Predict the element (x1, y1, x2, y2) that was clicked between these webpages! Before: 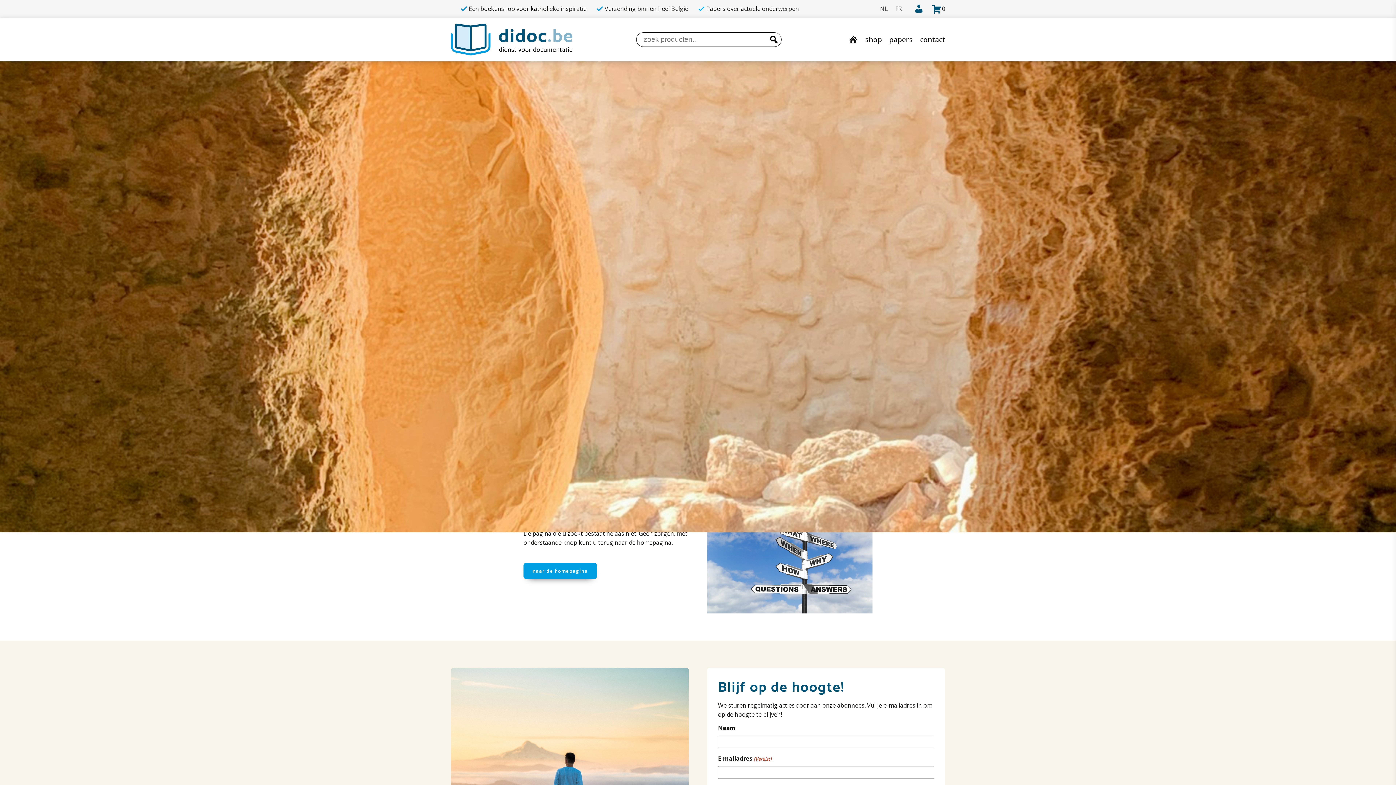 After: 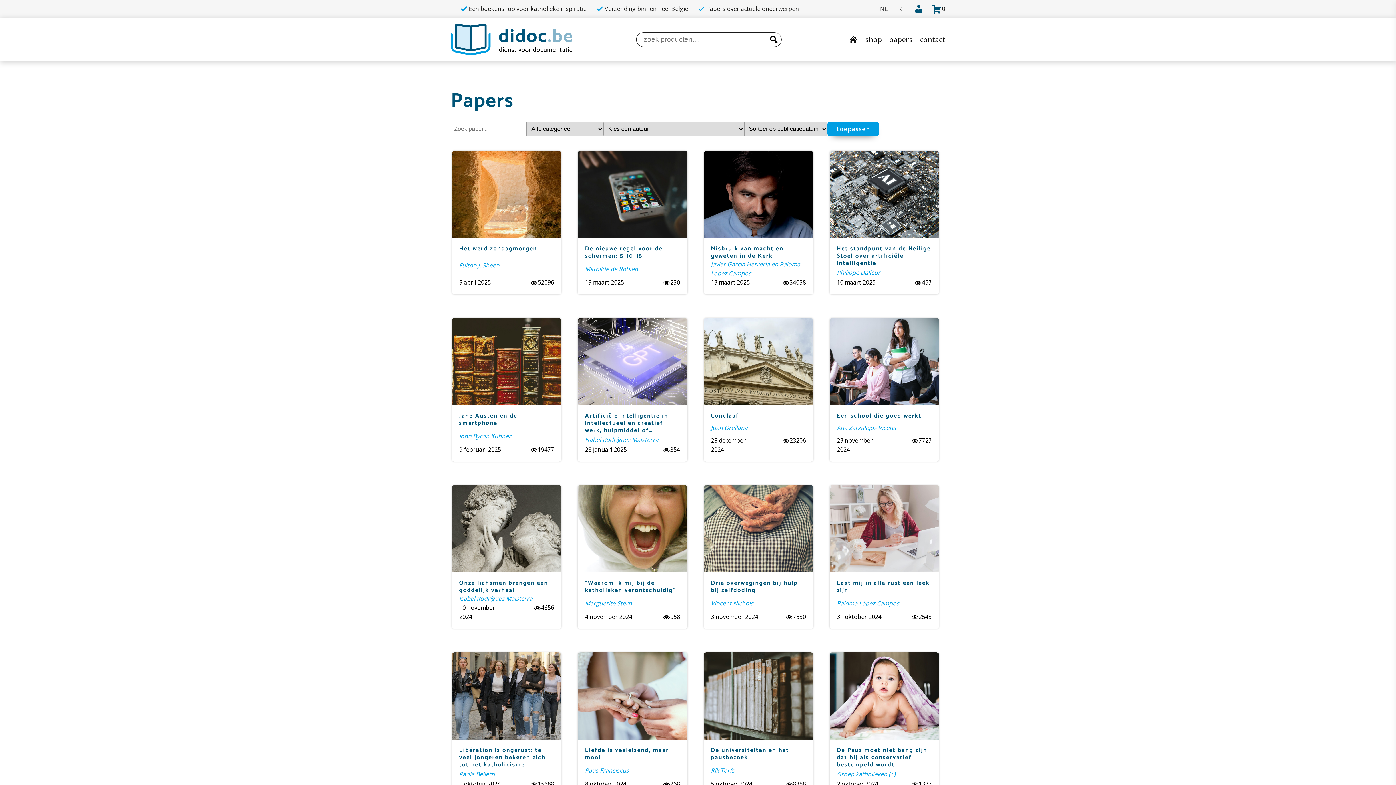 Action: label: papers bbox: (885, 28, 916, 50)